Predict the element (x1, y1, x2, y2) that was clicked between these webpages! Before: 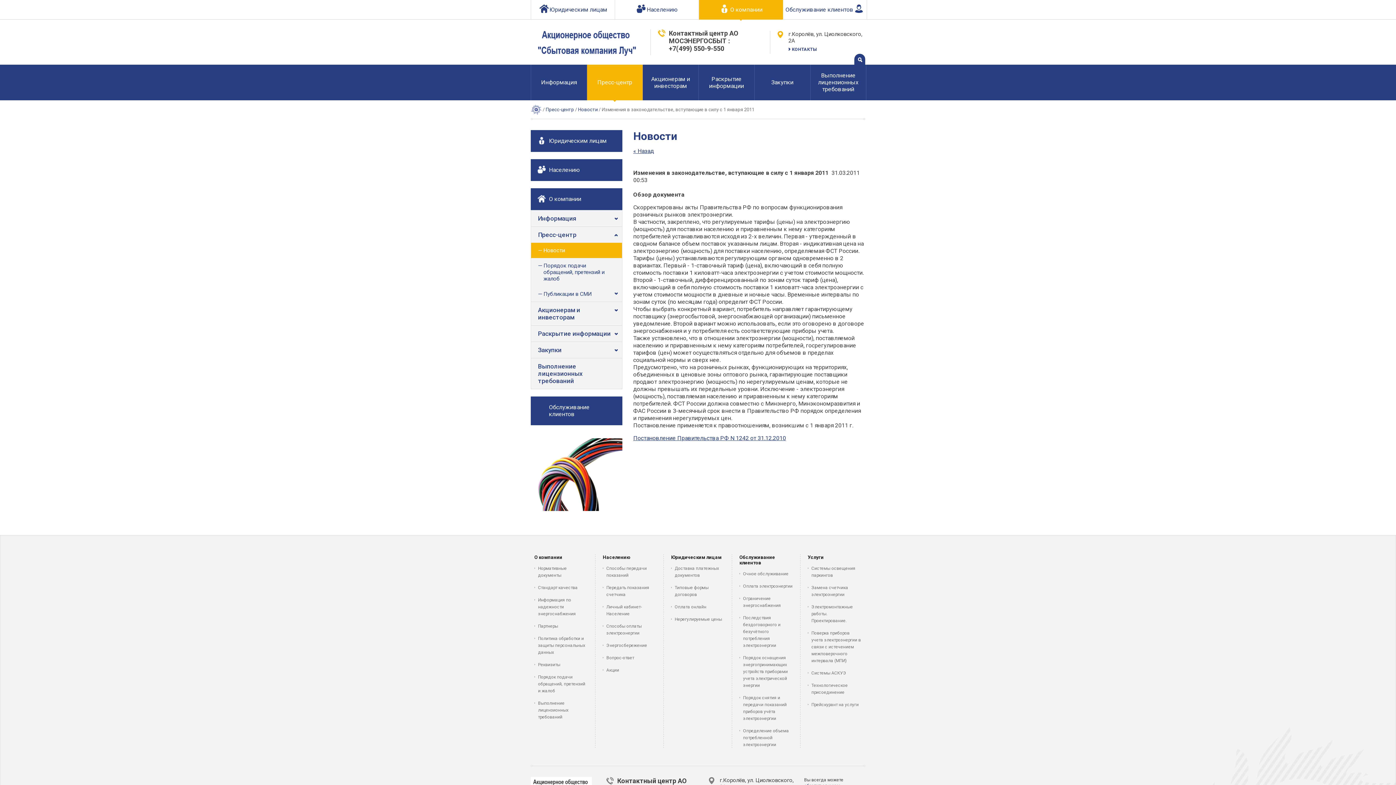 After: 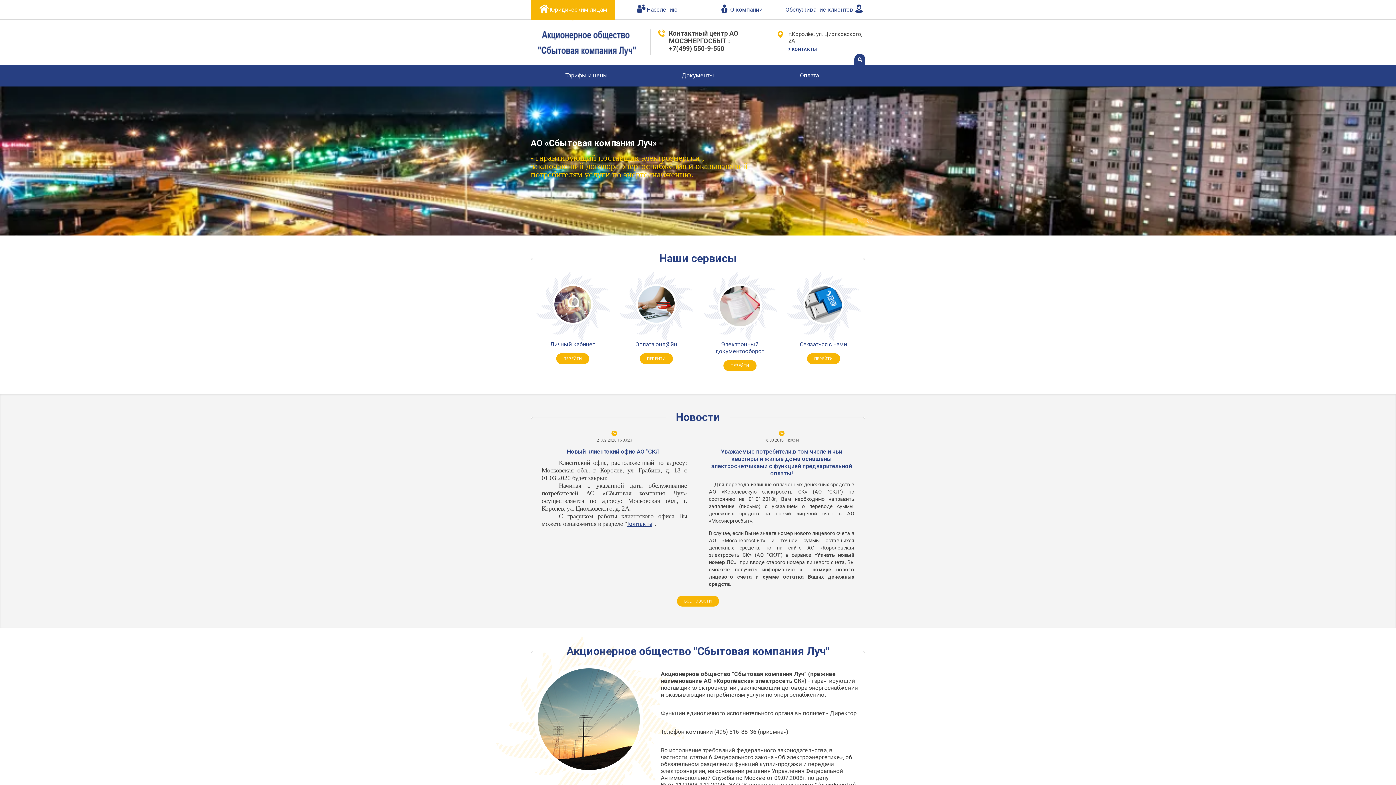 Action: label: Юридическим лицам bbox: (531, 0, 614, 19)